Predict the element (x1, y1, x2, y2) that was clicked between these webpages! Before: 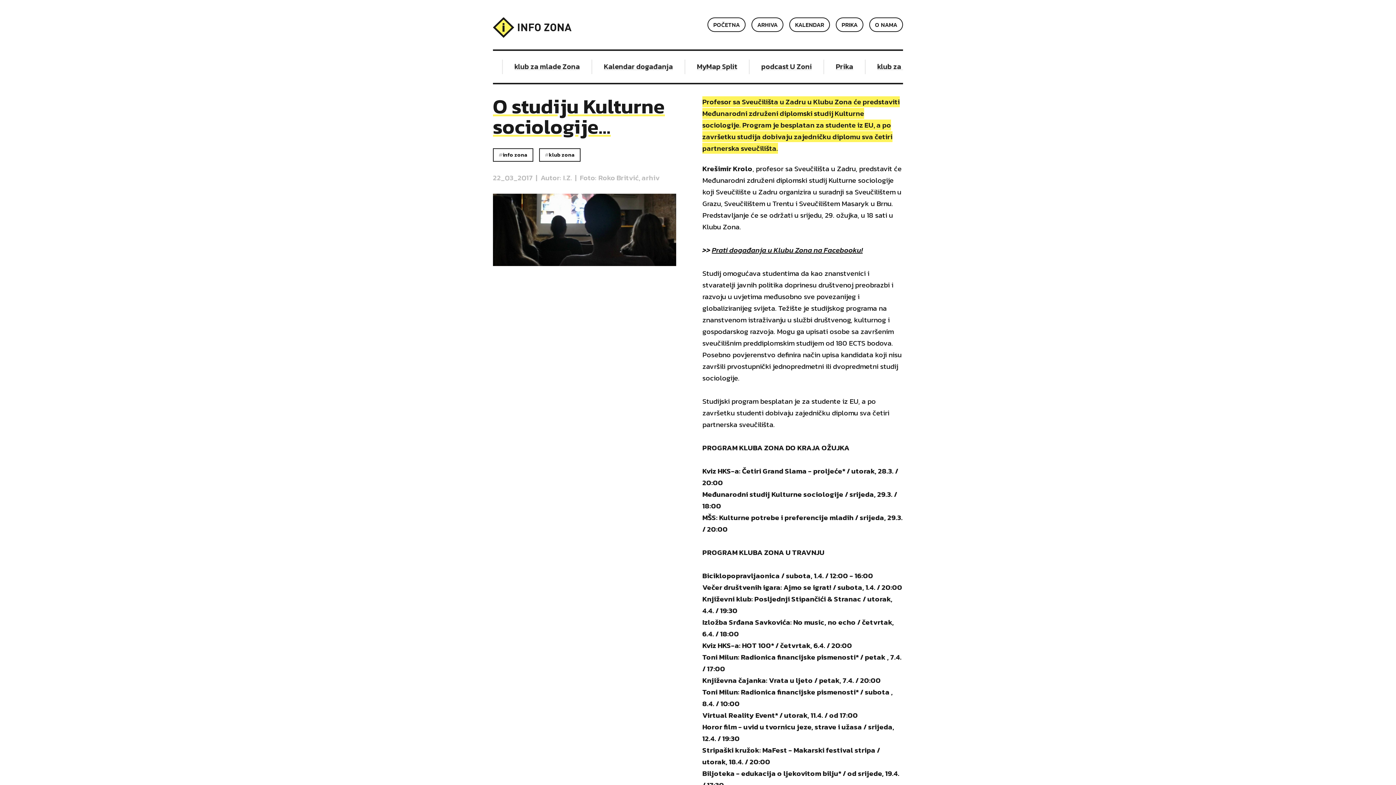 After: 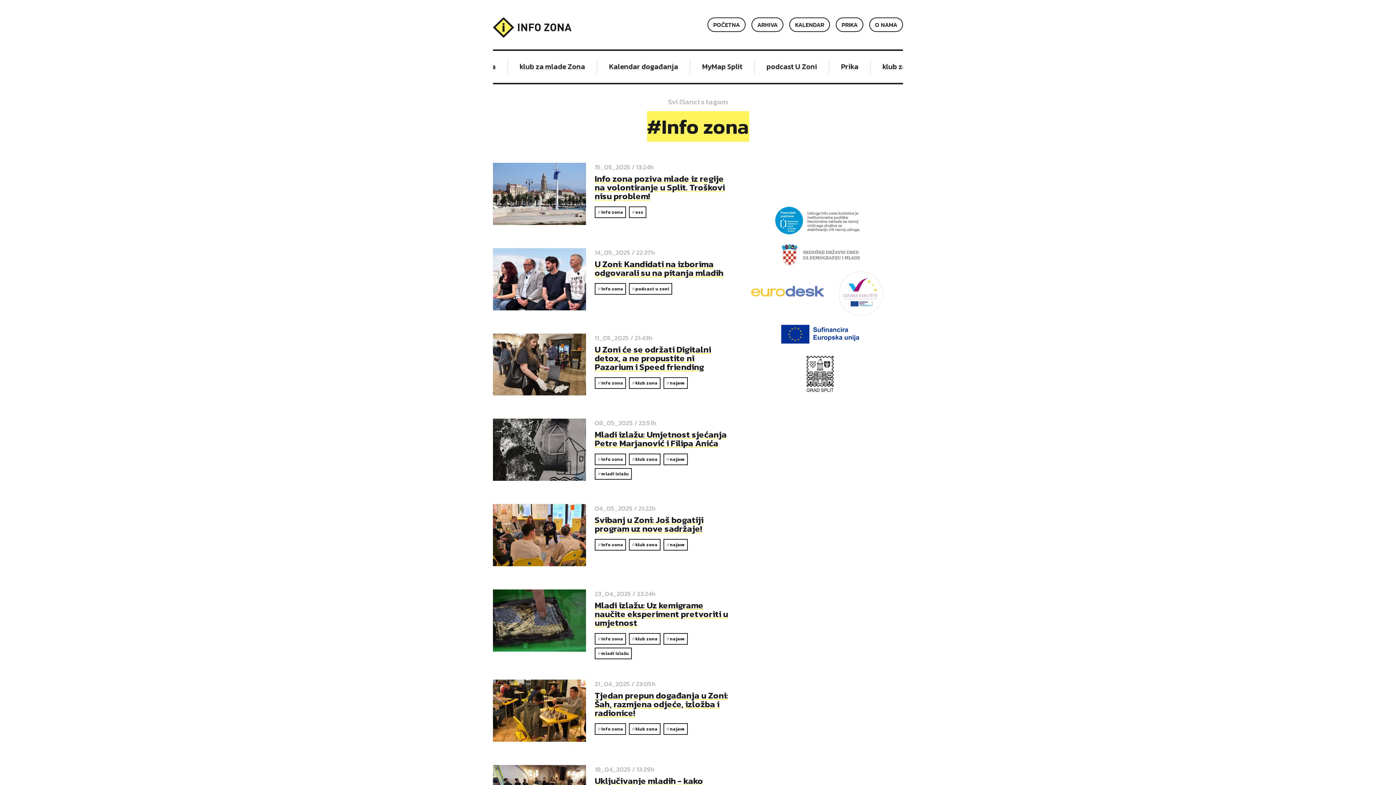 Action: bbox: (493, 148, 533, 161) label: info zona